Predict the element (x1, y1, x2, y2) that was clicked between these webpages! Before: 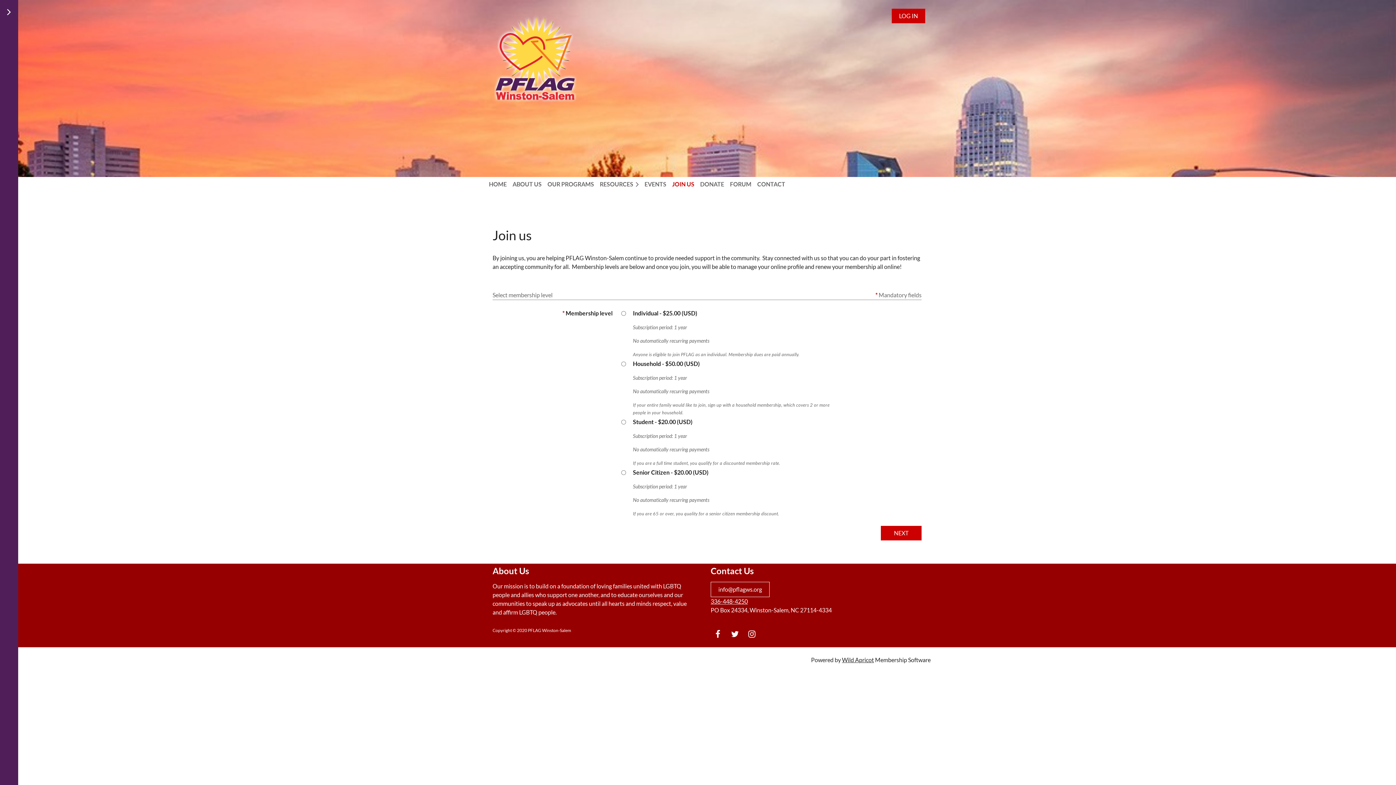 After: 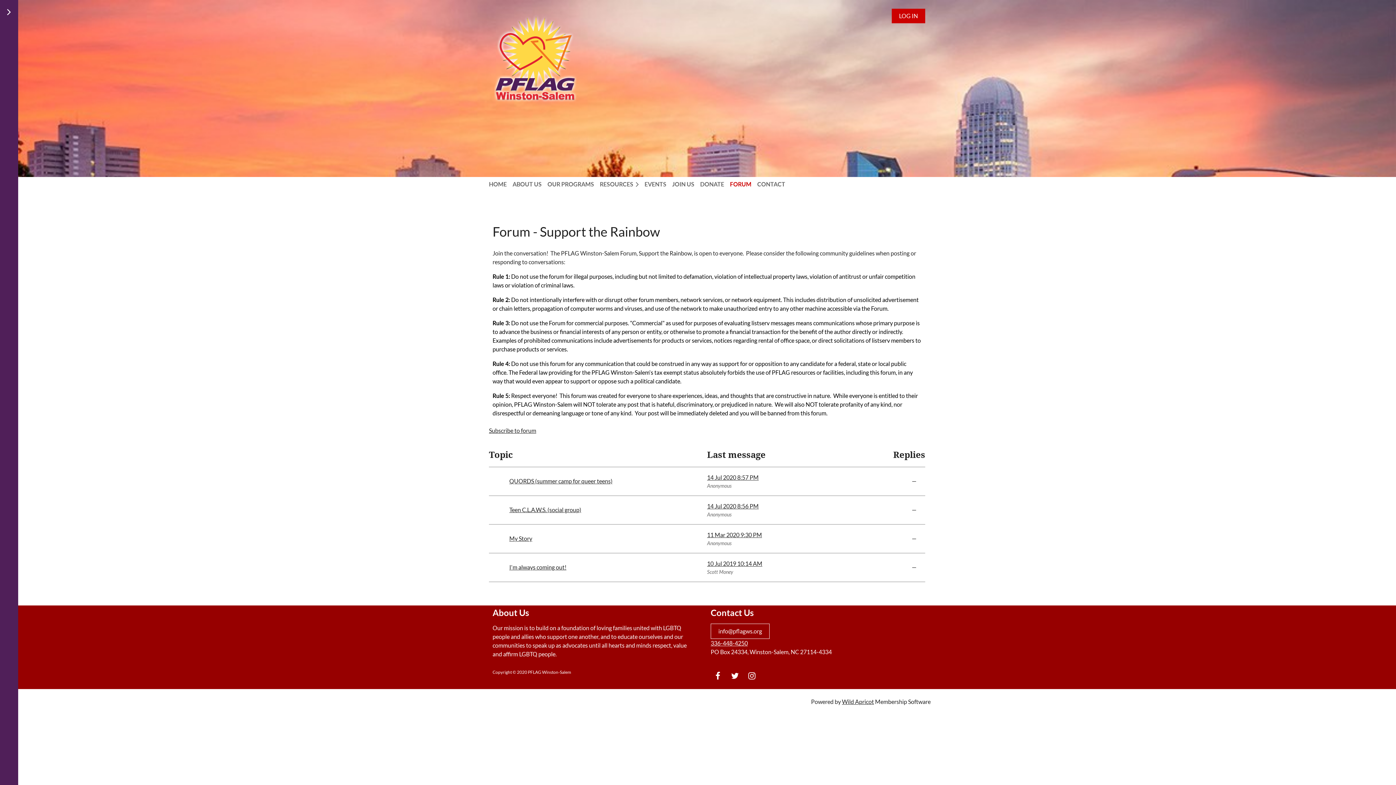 Action: label: FORUM bbox: (730, 177, 757, 191)